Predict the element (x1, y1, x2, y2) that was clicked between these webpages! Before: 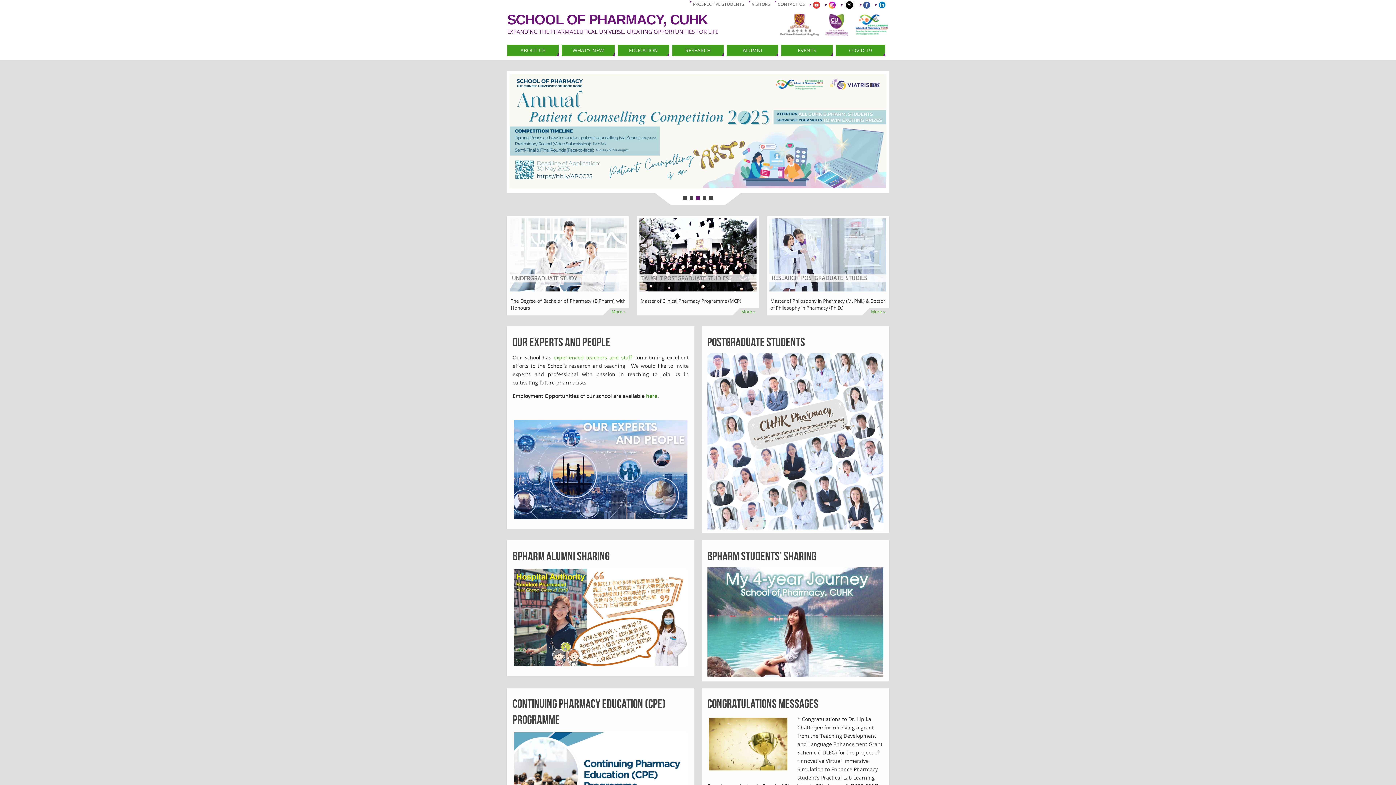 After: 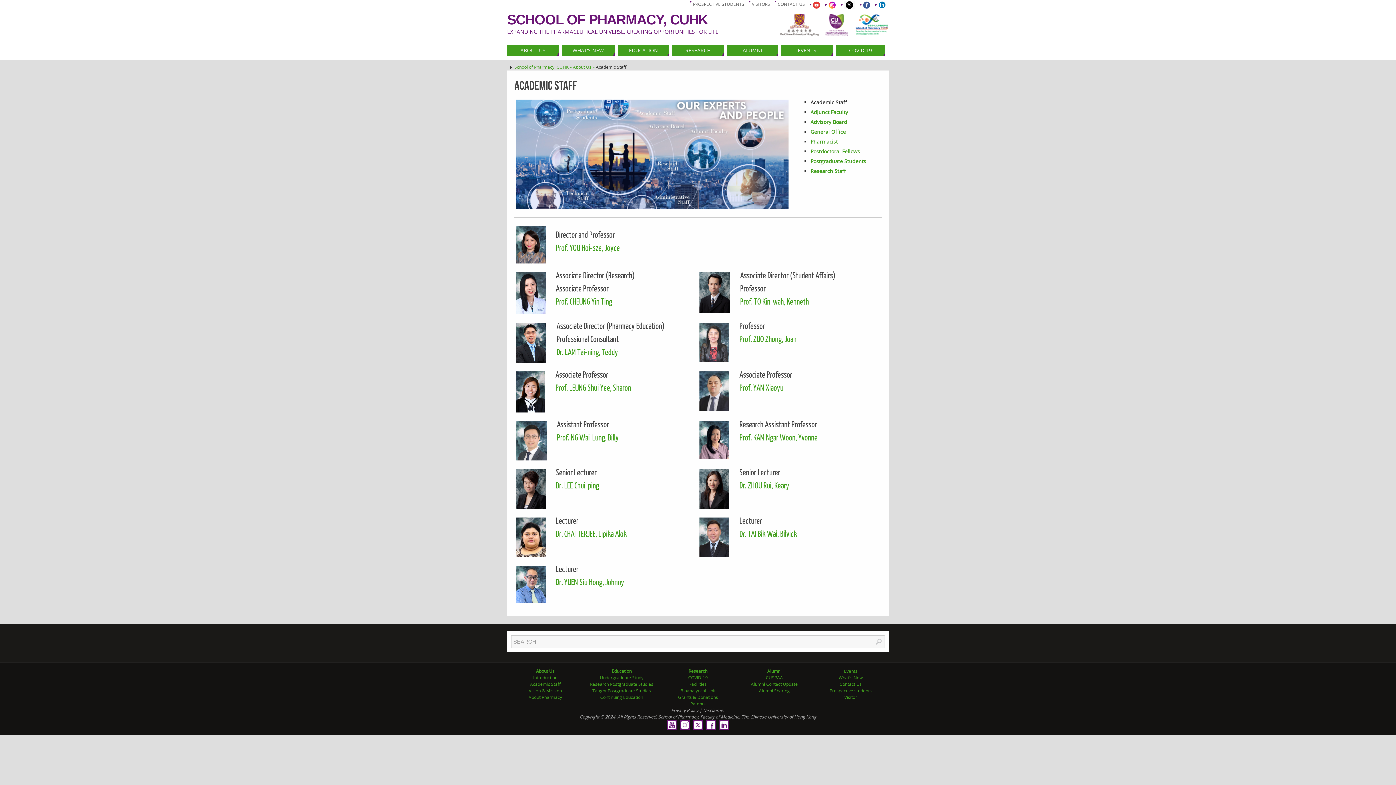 Action: label: experienced teachers and staff bbox: (553, 354, 632, 361)